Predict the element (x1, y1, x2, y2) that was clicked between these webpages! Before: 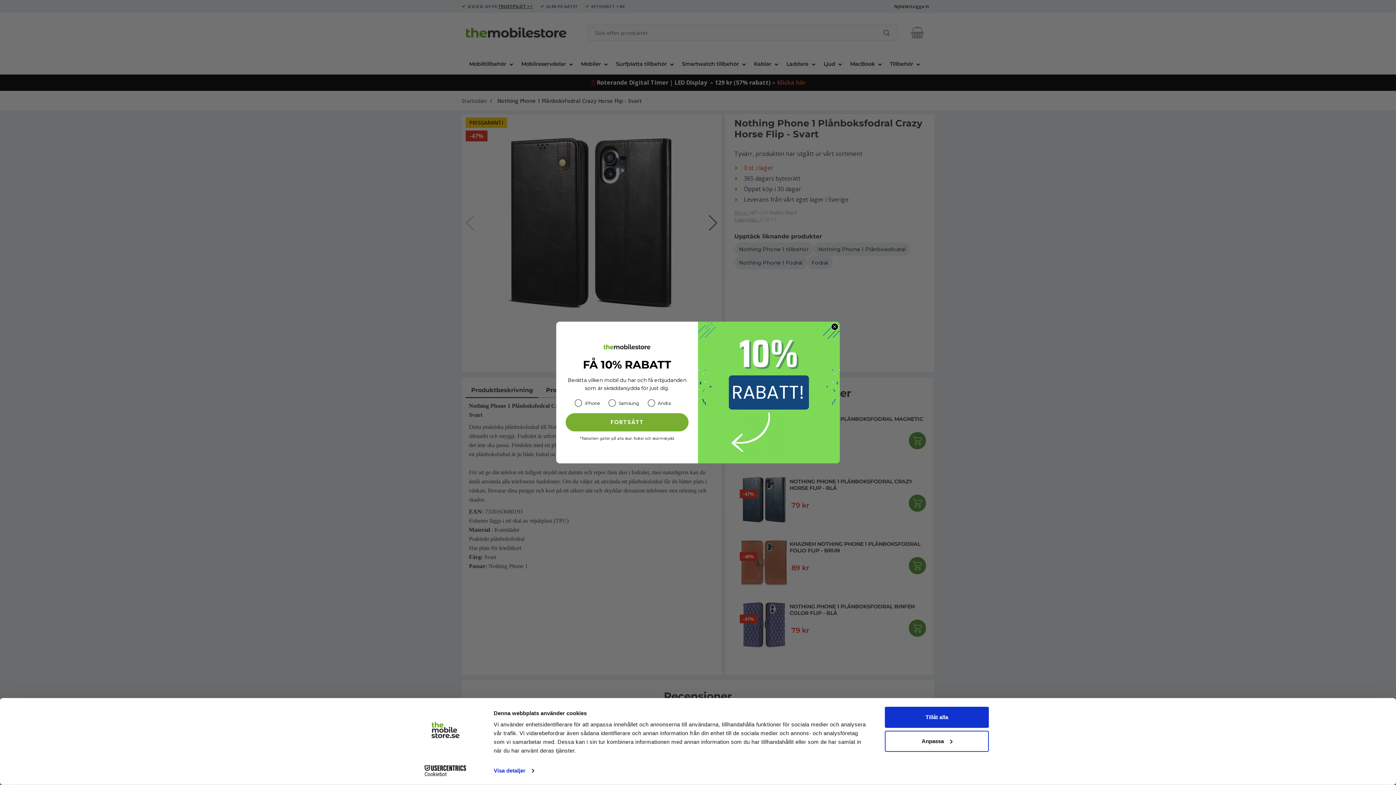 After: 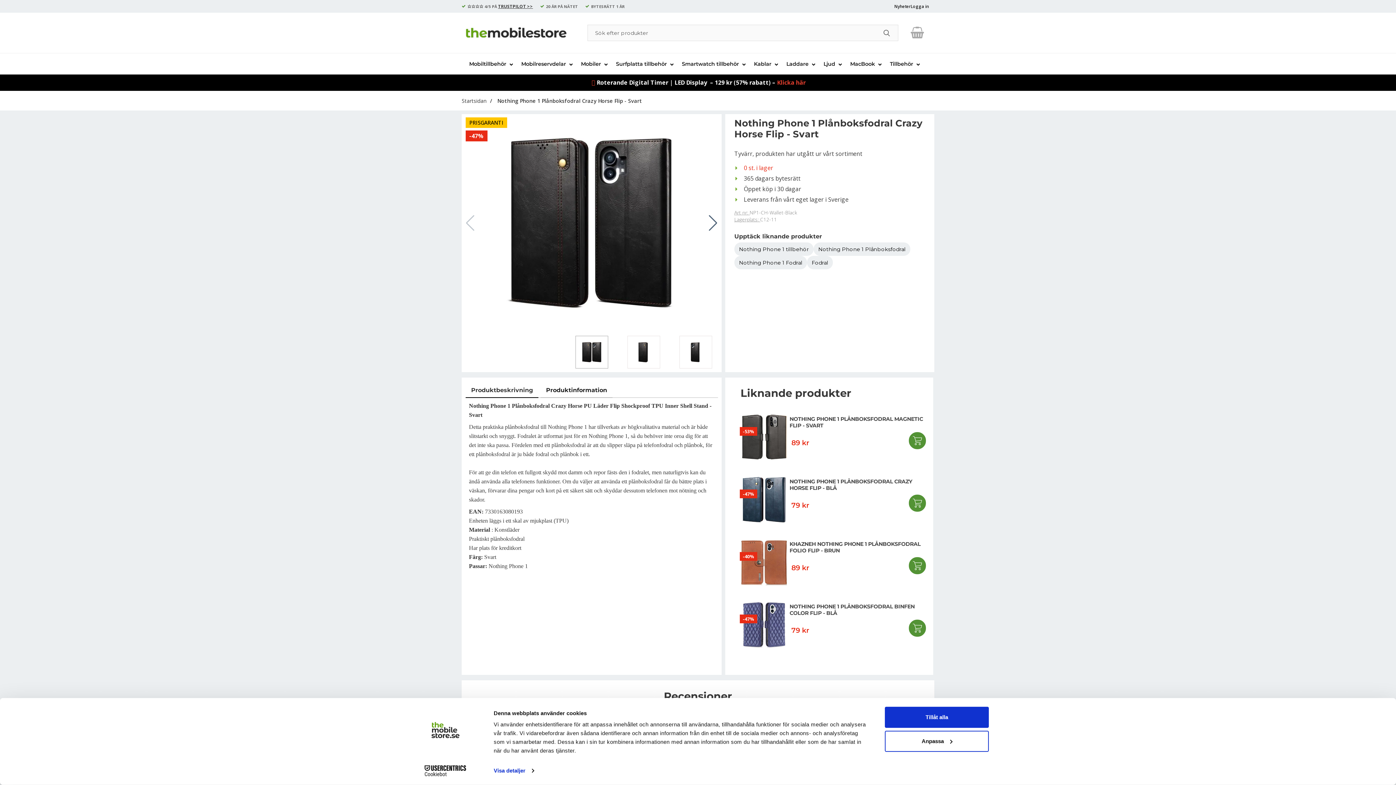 Action: bbox: (831, 323, 838, 330) label: Close dialog